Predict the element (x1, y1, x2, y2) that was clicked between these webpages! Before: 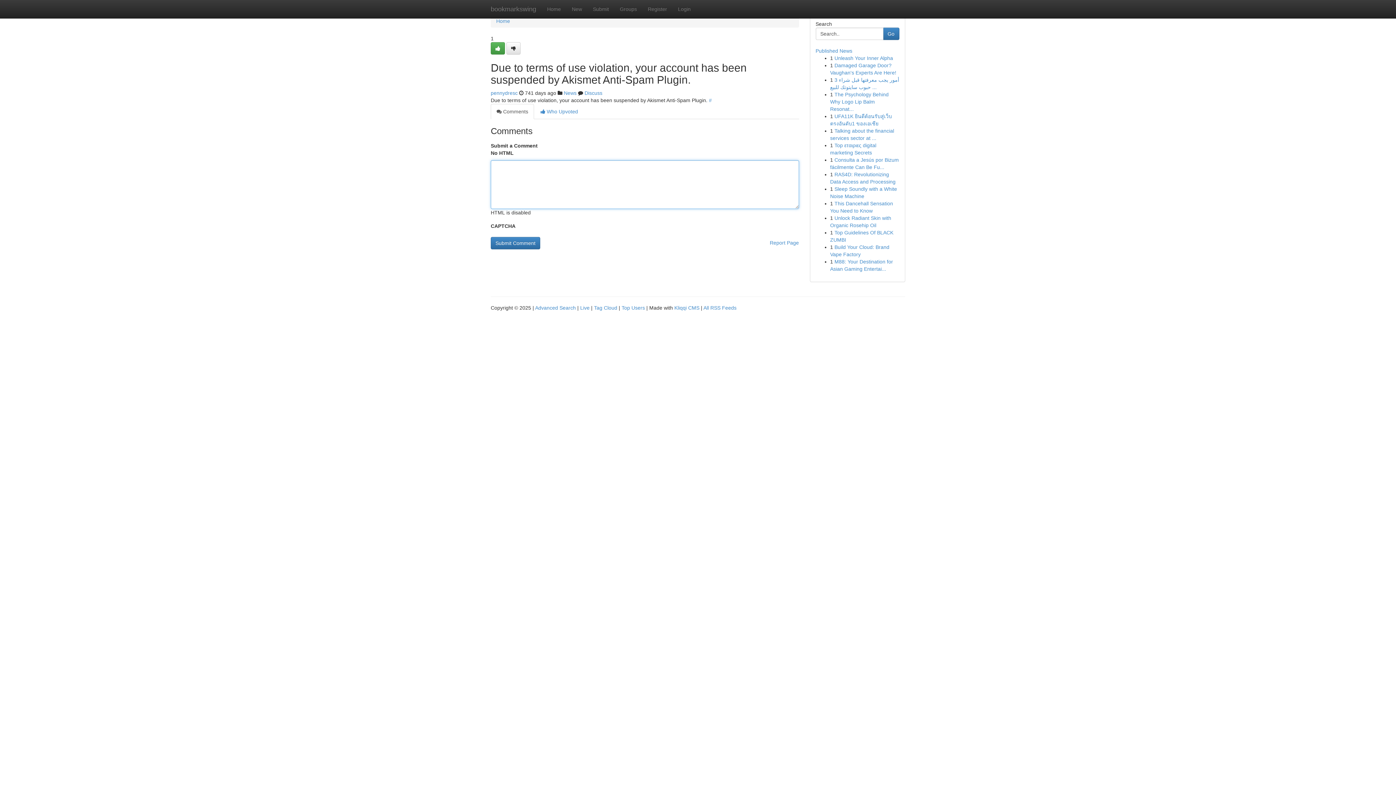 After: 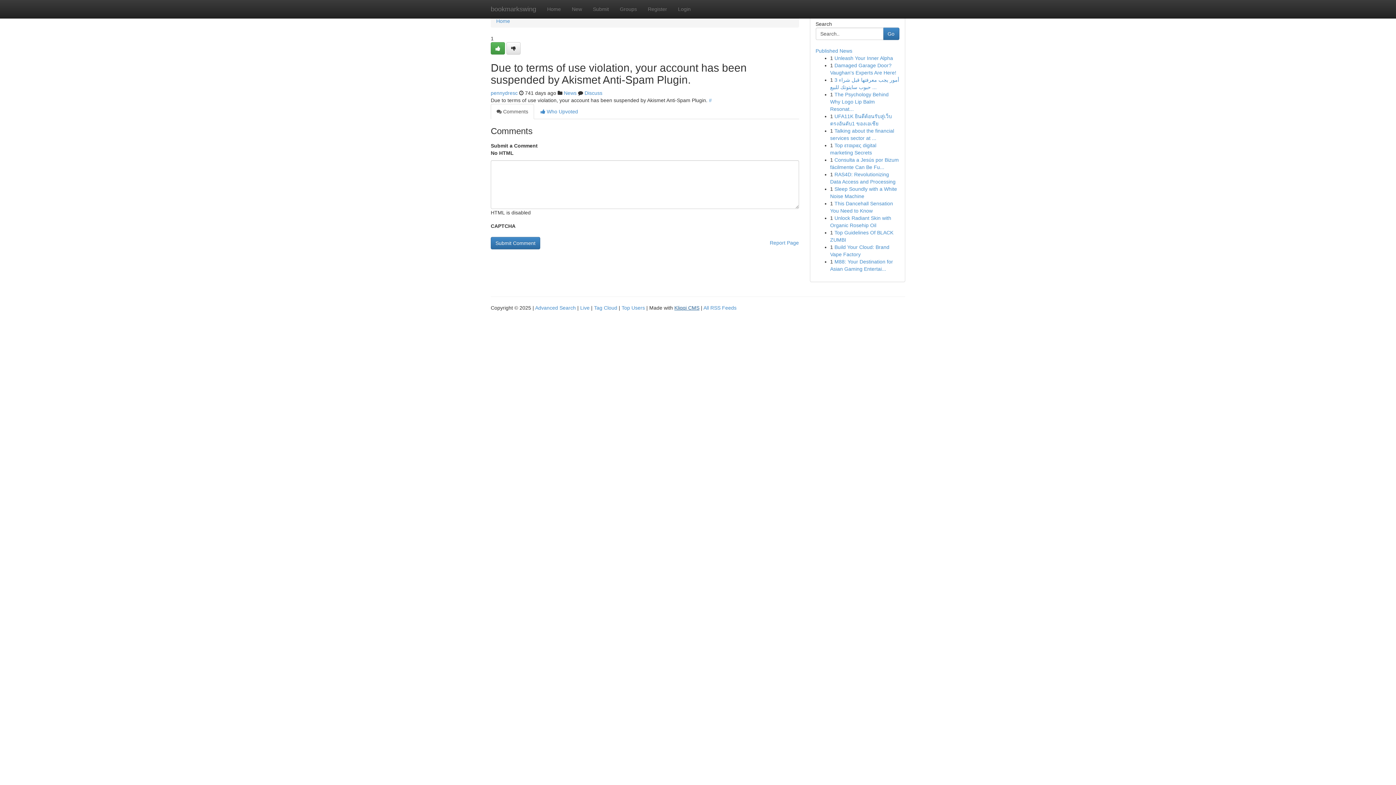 Action: label: Kliqqi CMS bbox: (674, 305, 699, 310)